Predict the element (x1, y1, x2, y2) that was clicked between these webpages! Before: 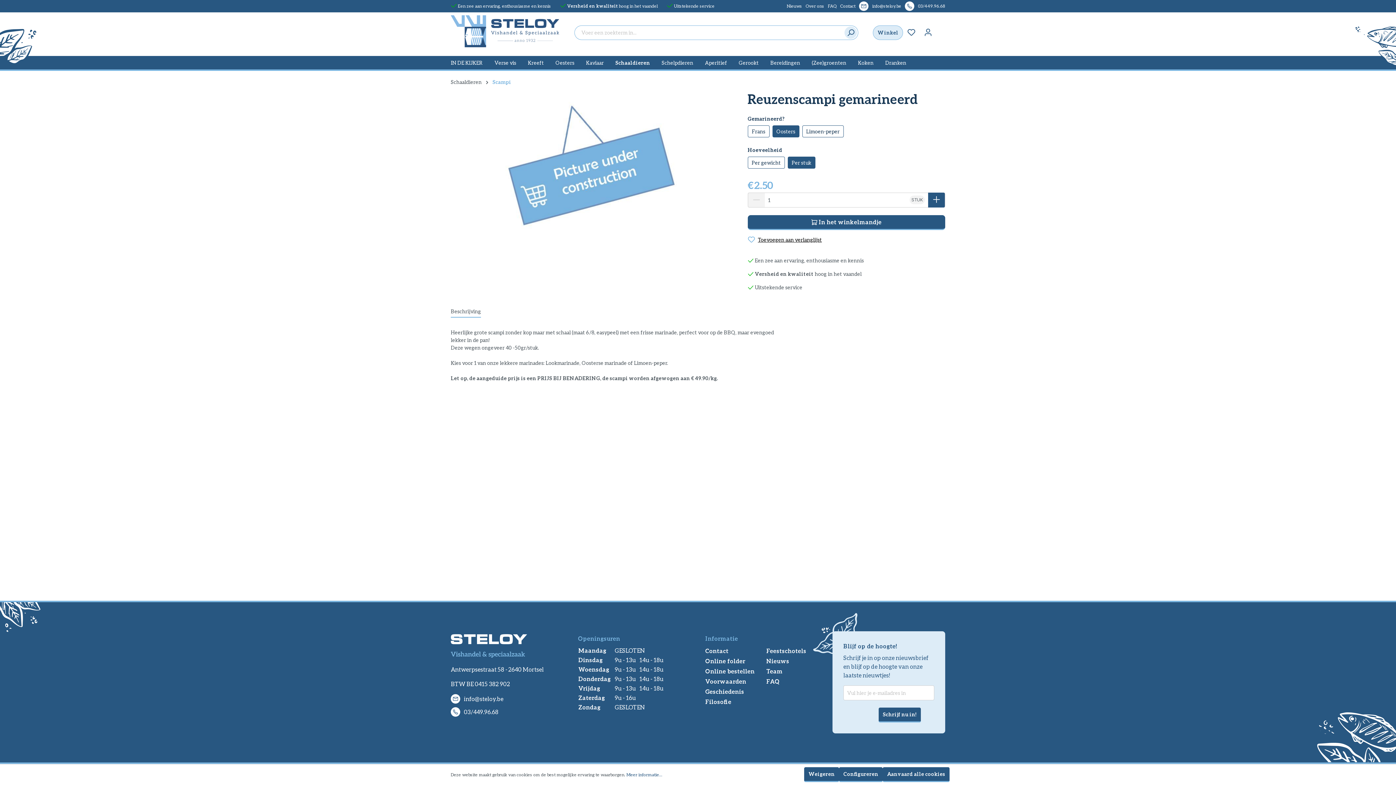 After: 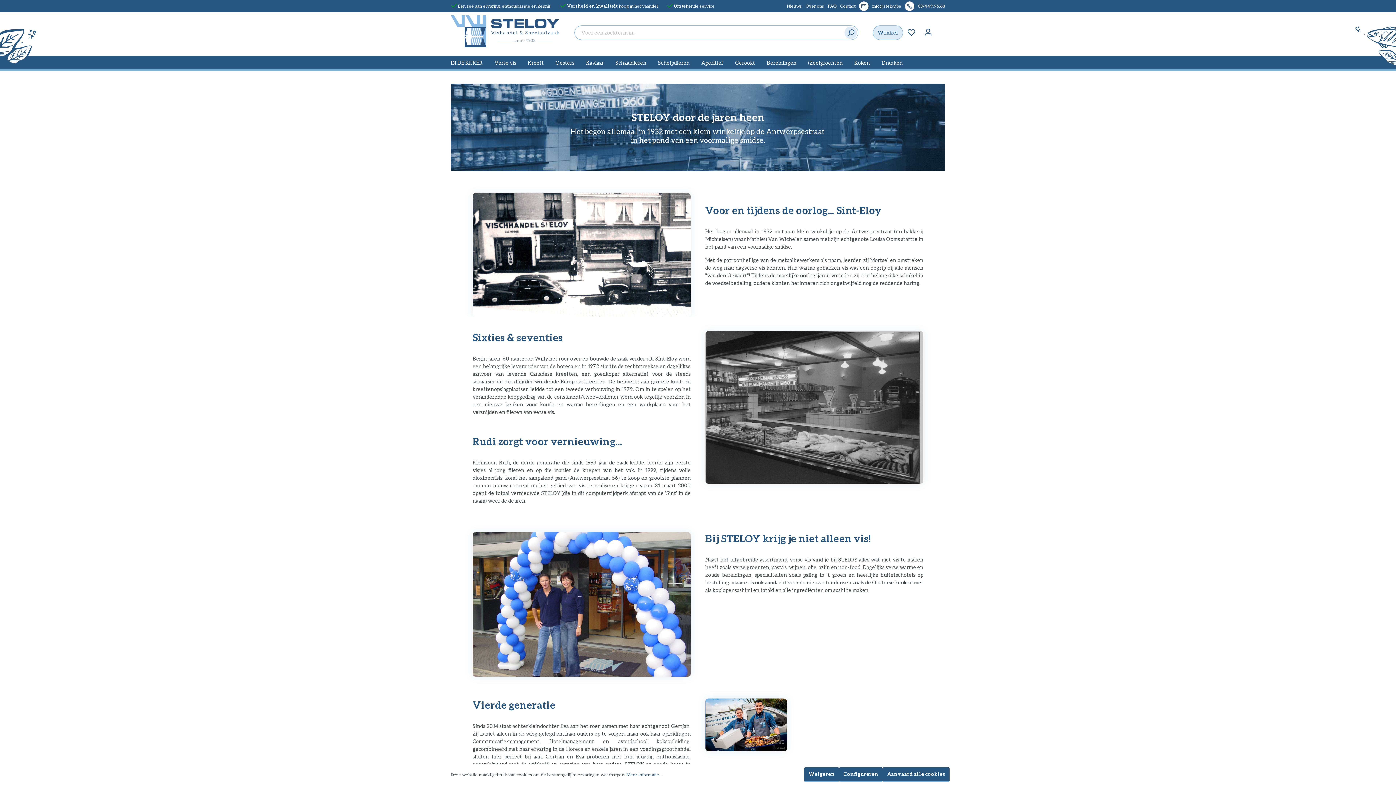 Action: bbox: (705, 688, 744, 695) label: Geschiedenis